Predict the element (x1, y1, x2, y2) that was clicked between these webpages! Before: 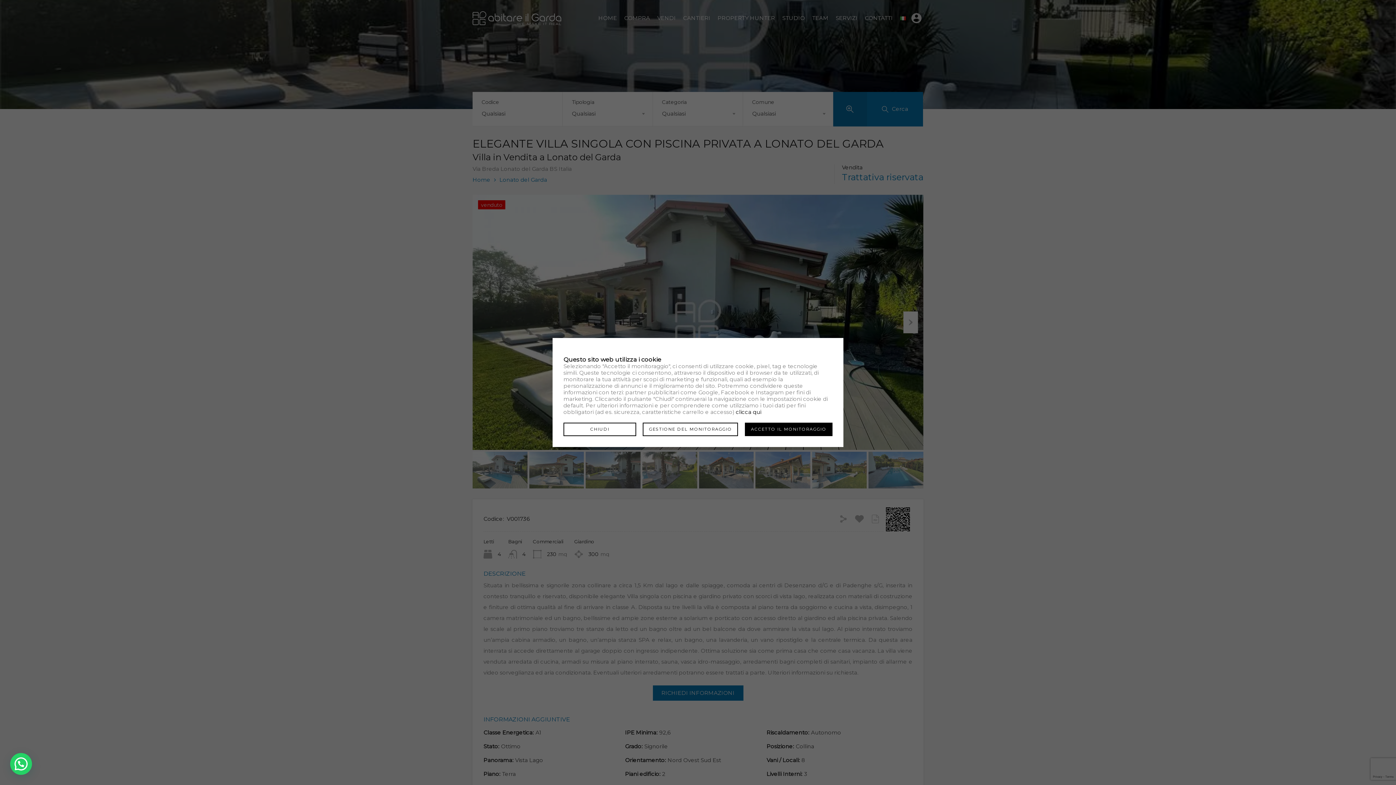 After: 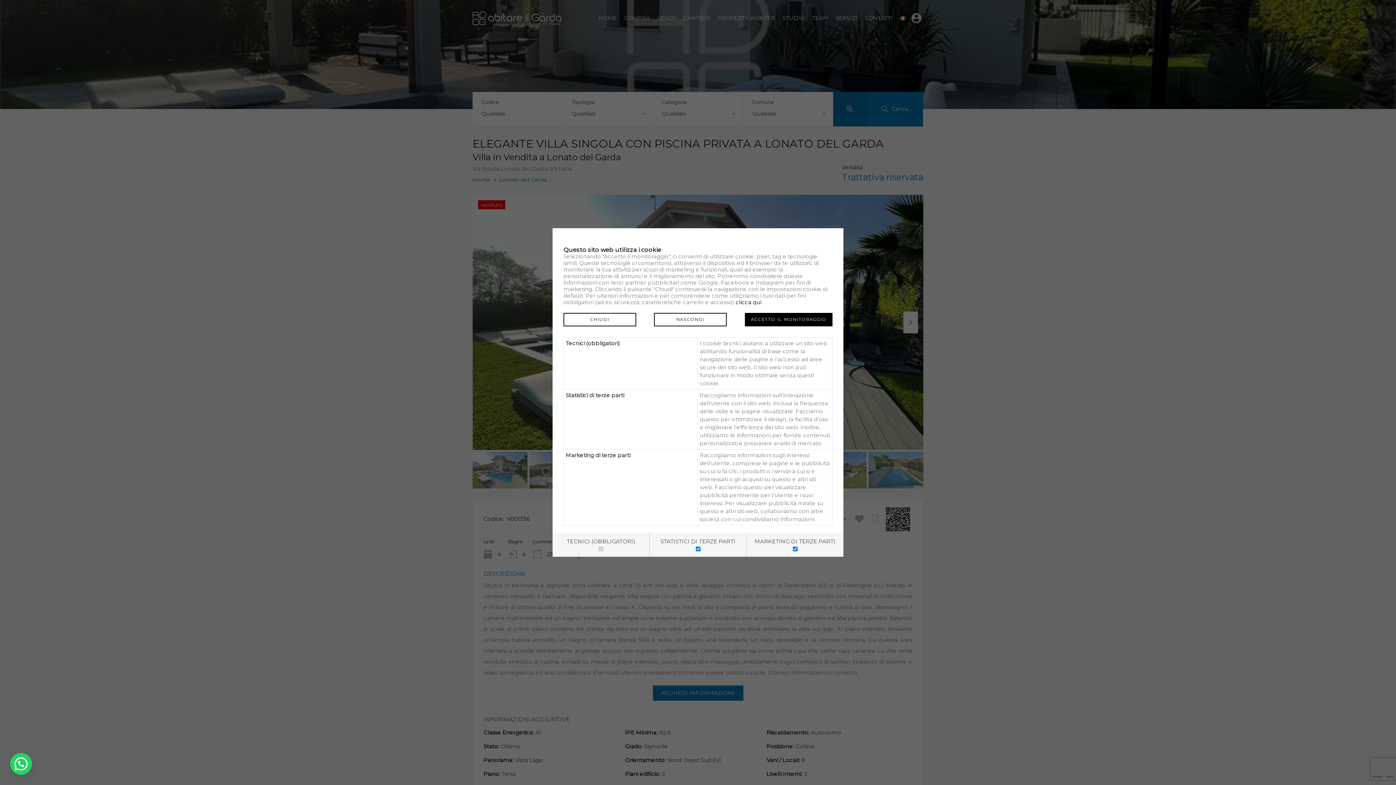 Action: bbox: (643, 422, 738, 436) label: GESTIONE DEL MONITORAGGIO